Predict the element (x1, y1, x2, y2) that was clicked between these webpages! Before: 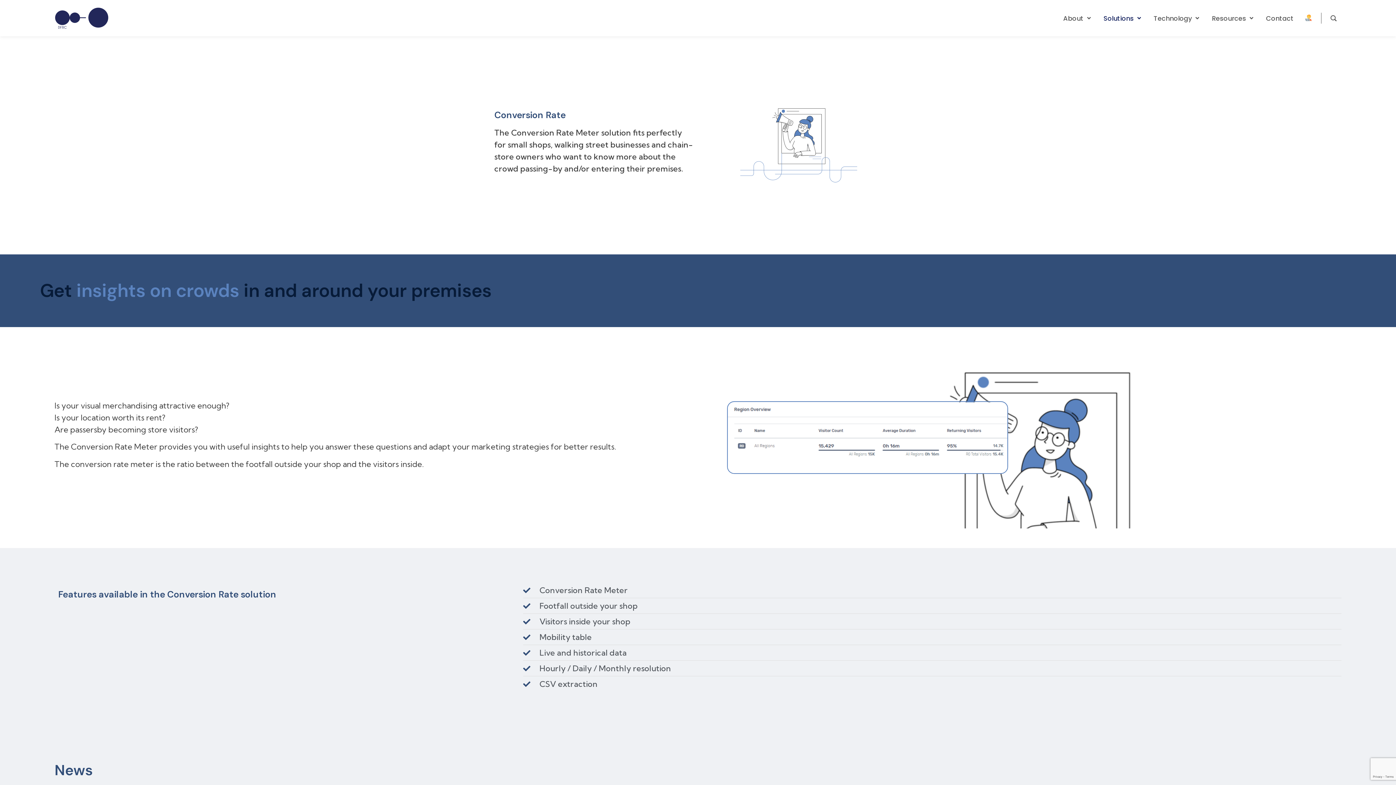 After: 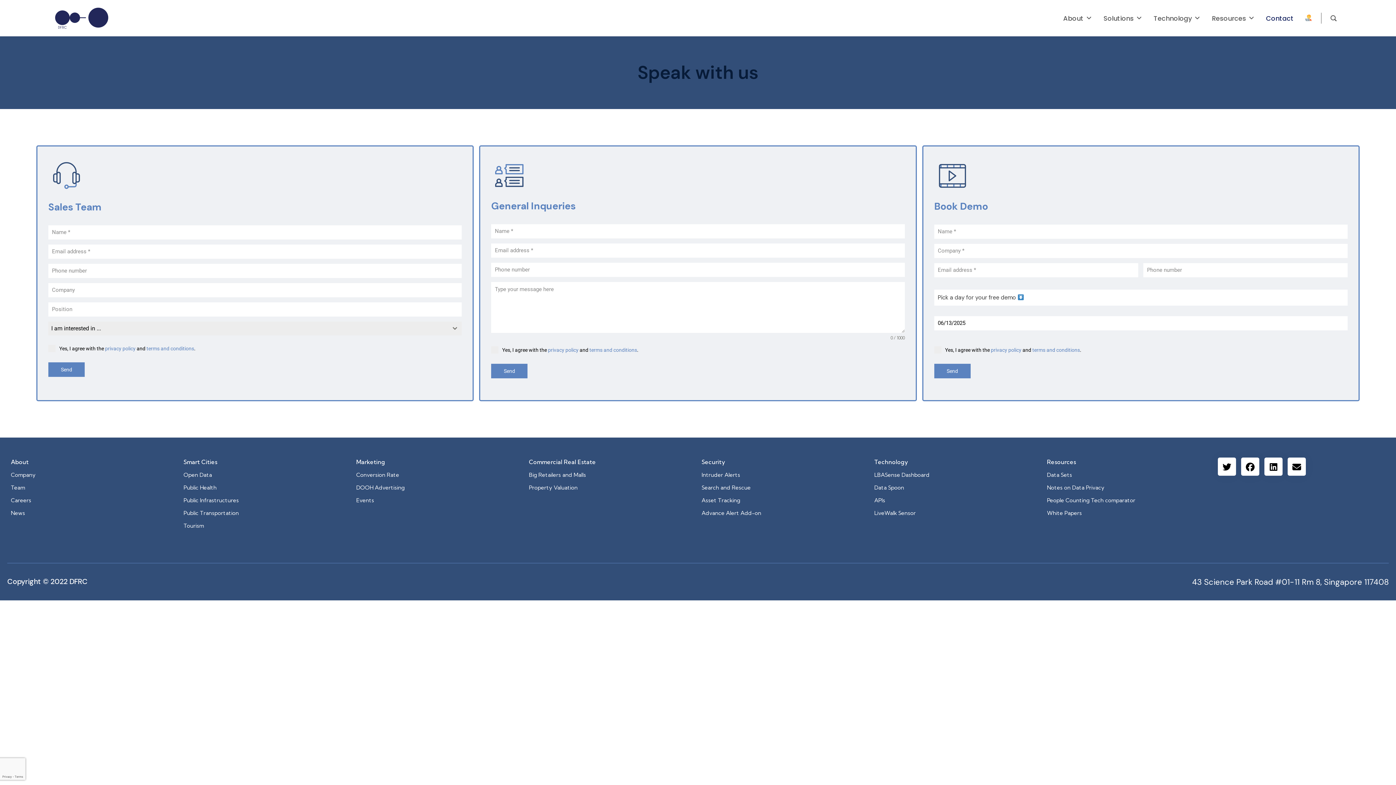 Action: label: Contact bbox: (1266, 13, 1294, 22)